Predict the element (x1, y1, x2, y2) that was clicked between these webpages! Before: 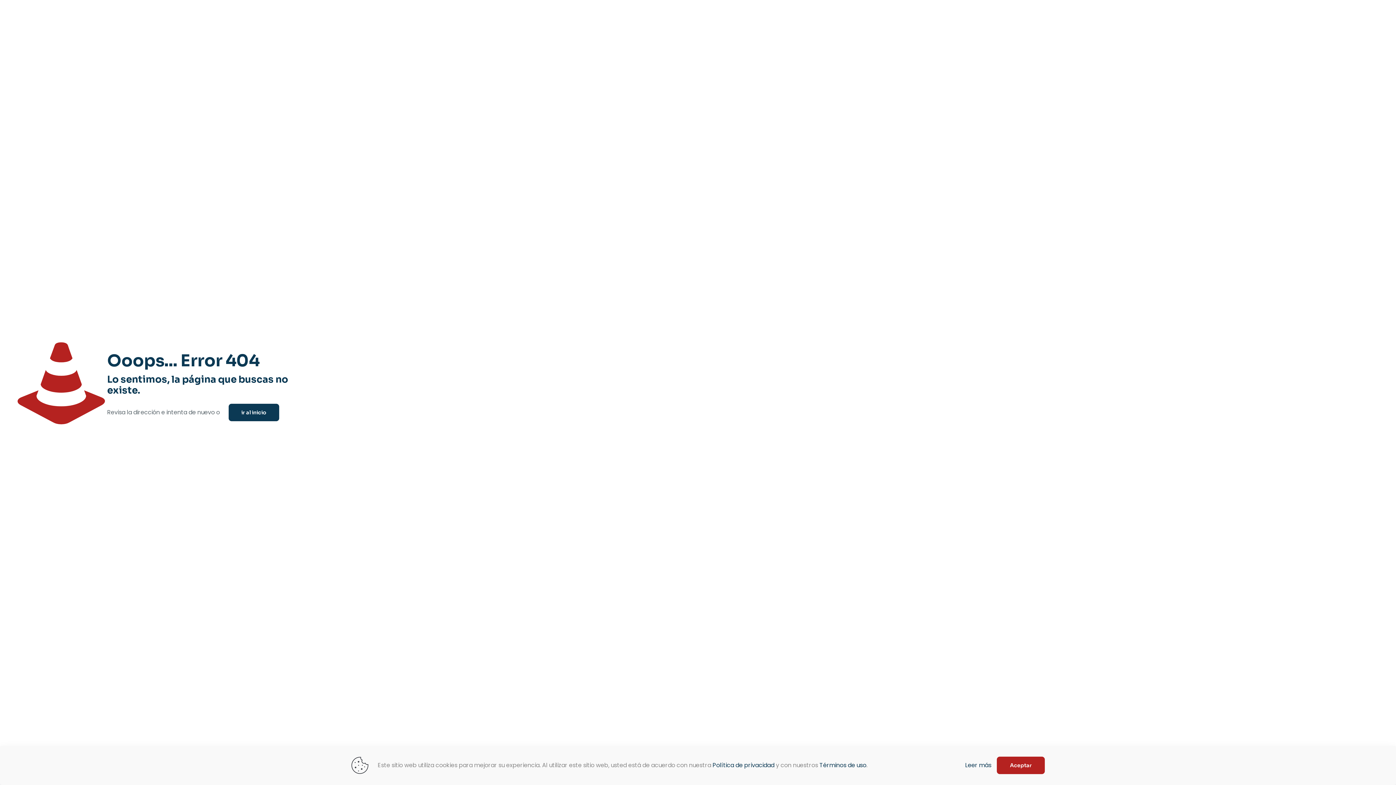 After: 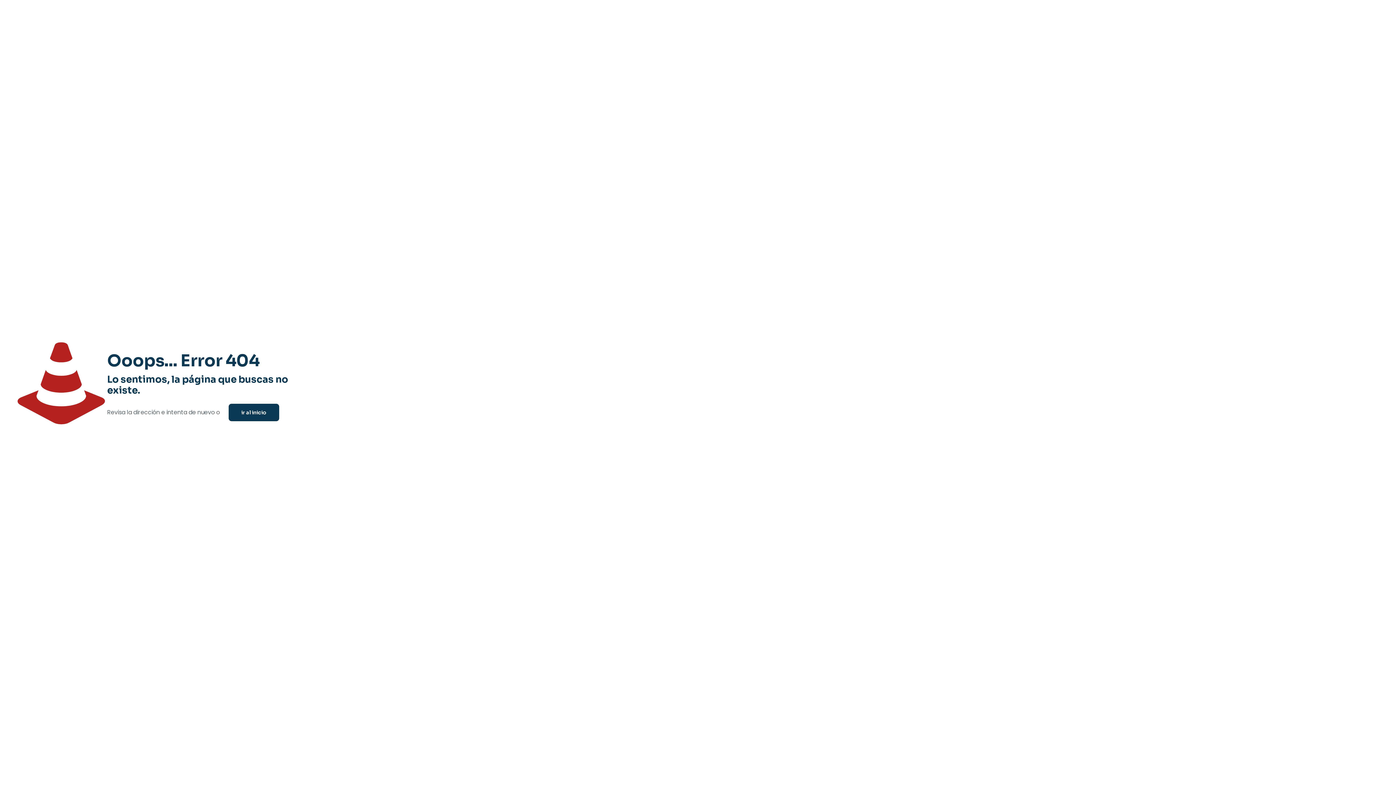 Action: bbox: (997, 757, 1045, 774) label: Aceptar